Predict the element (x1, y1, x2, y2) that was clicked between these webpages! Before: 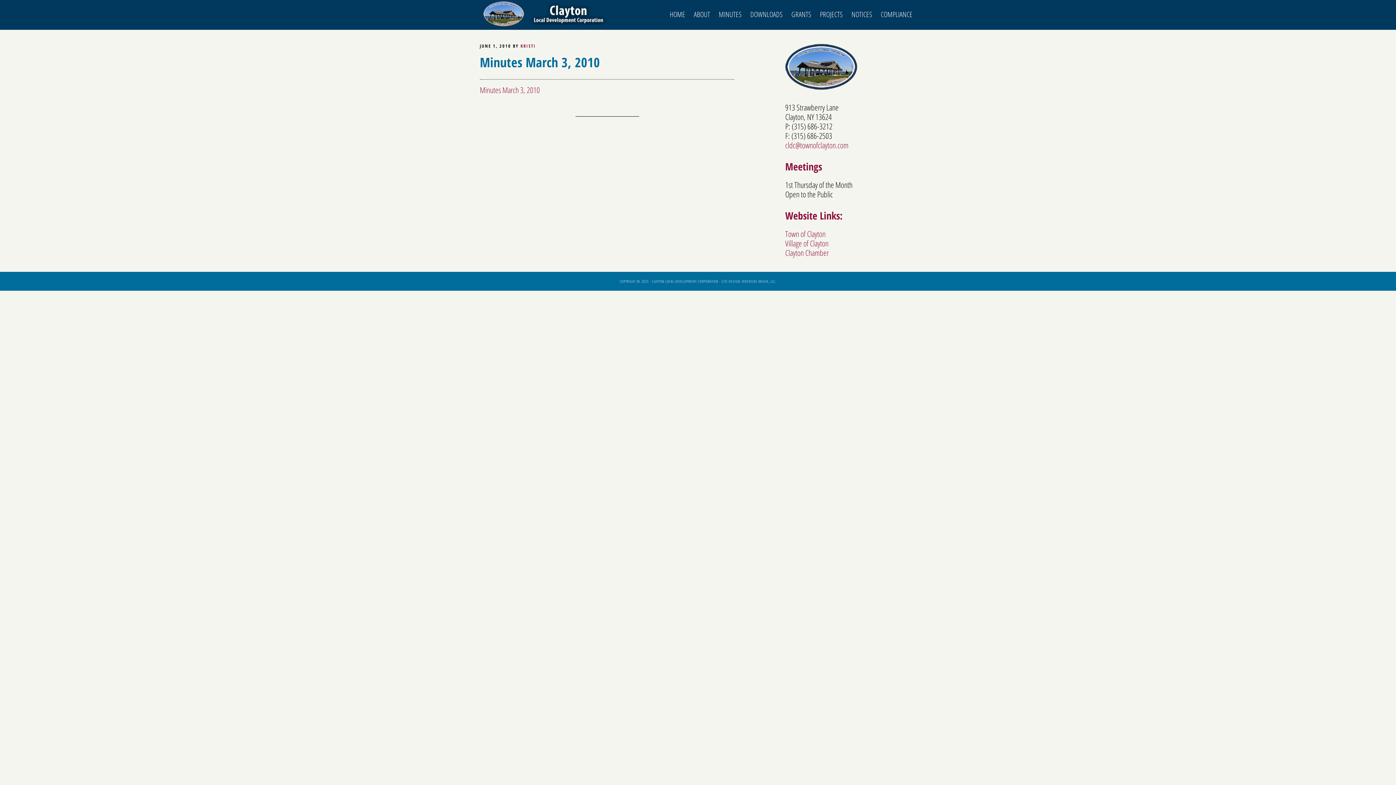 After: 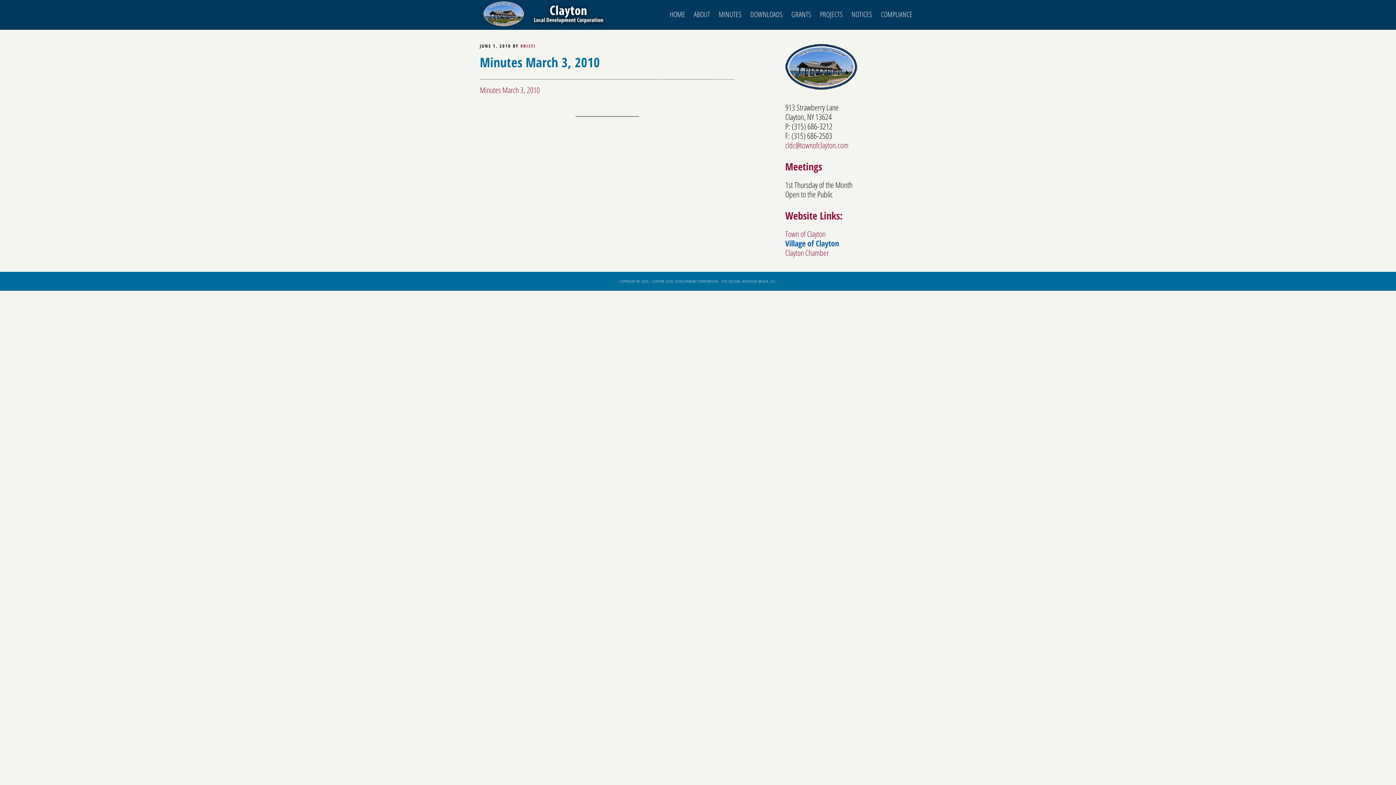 Action: bbox: (785, 237, 828, 248) label: Village of Clayton